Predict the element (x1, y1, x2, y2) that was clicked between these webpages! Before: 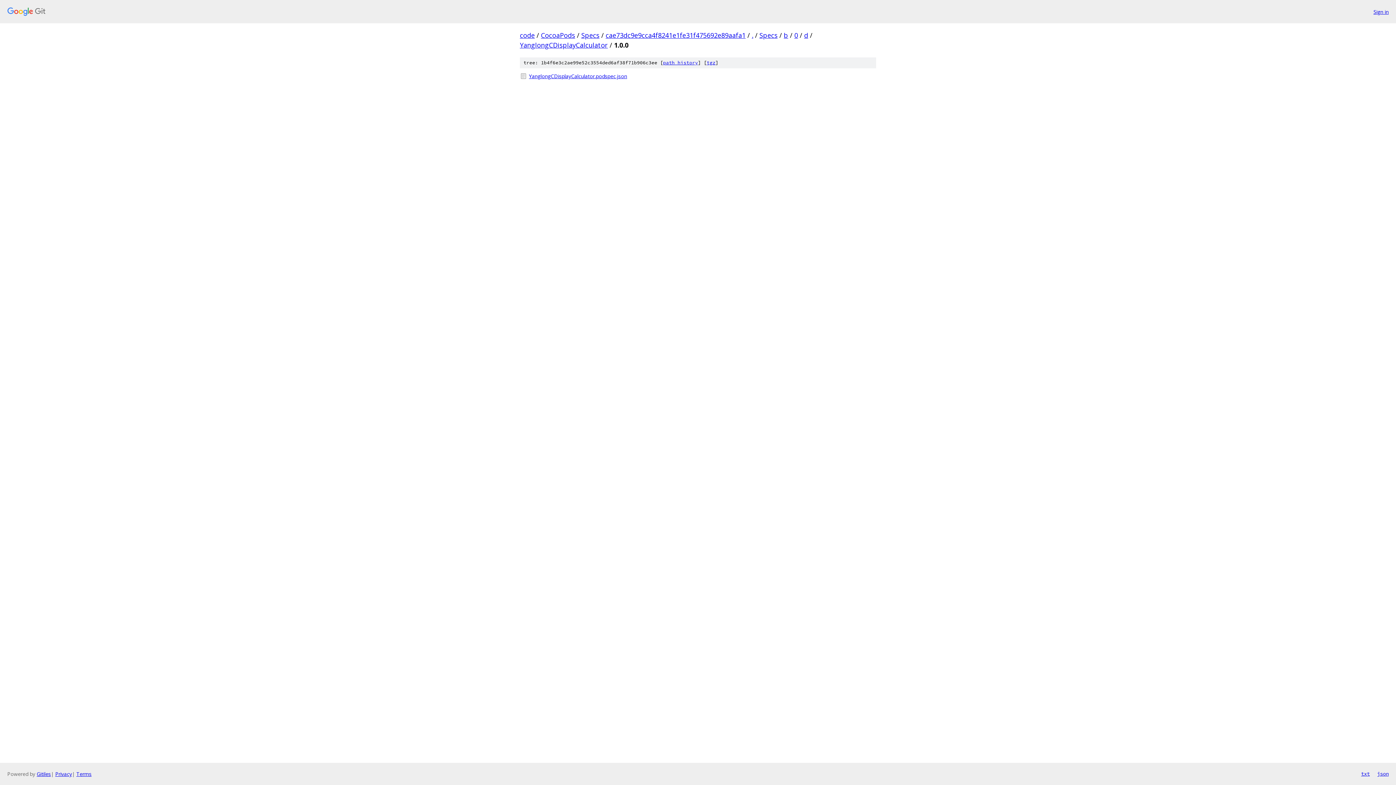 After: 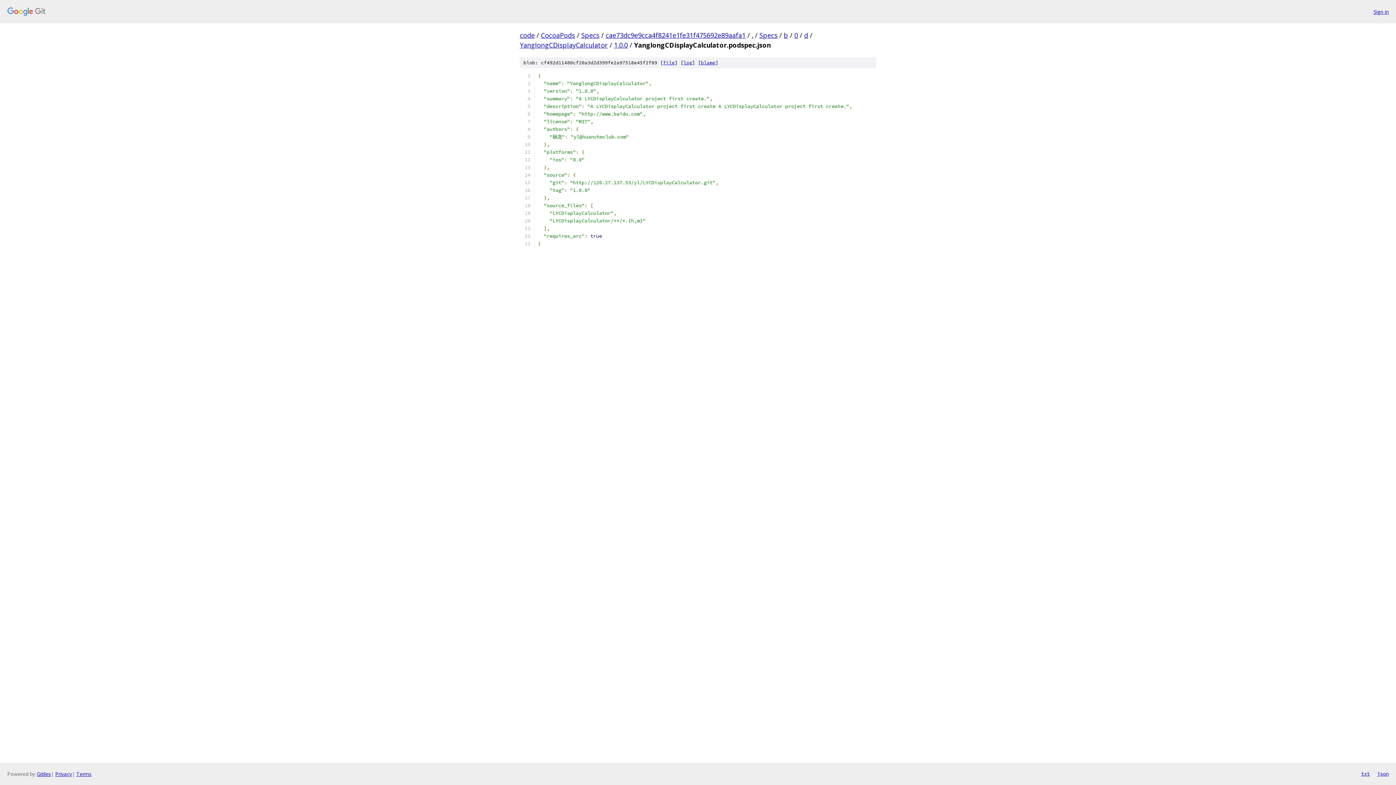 Action: bbox: (529, 72, 876, 80) label: YanglongCDisplayCalculator.podspec.json